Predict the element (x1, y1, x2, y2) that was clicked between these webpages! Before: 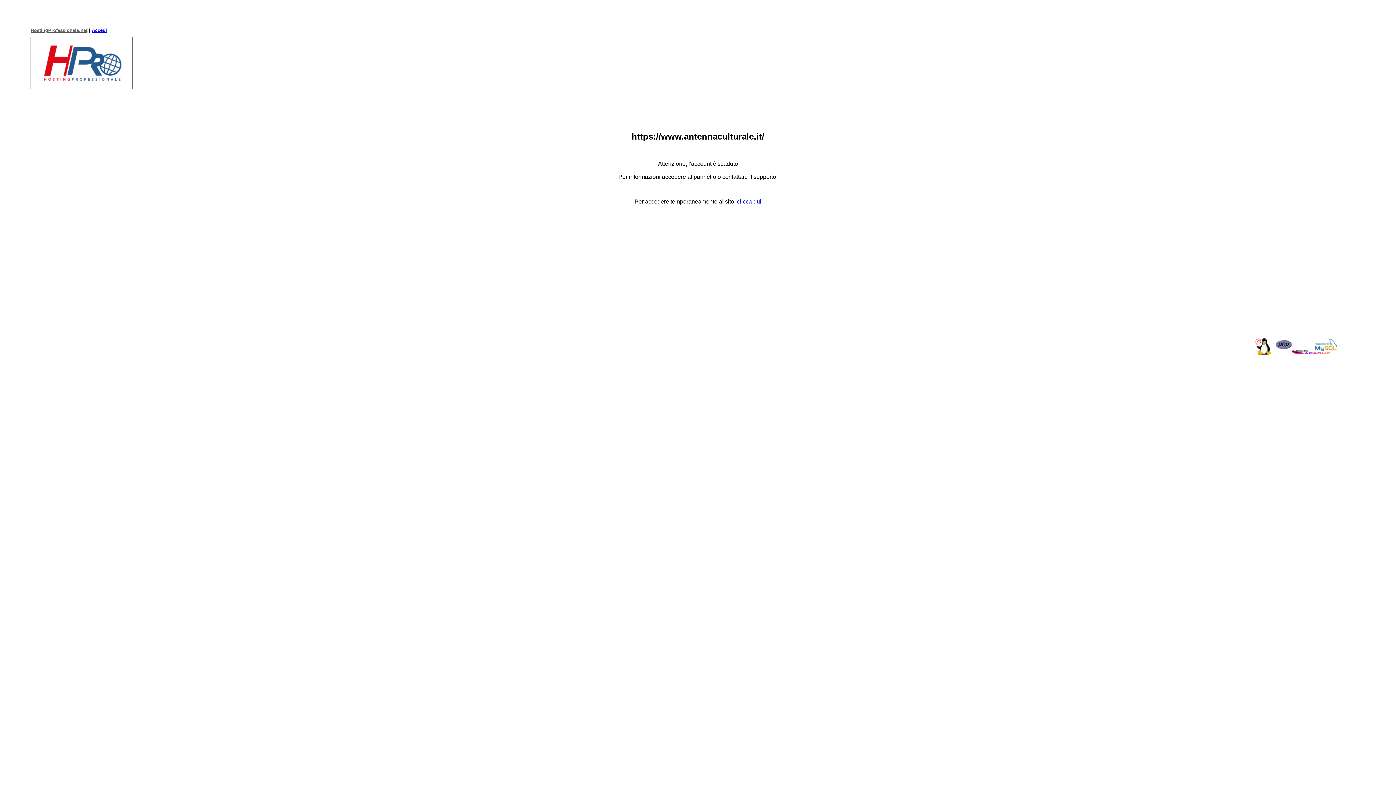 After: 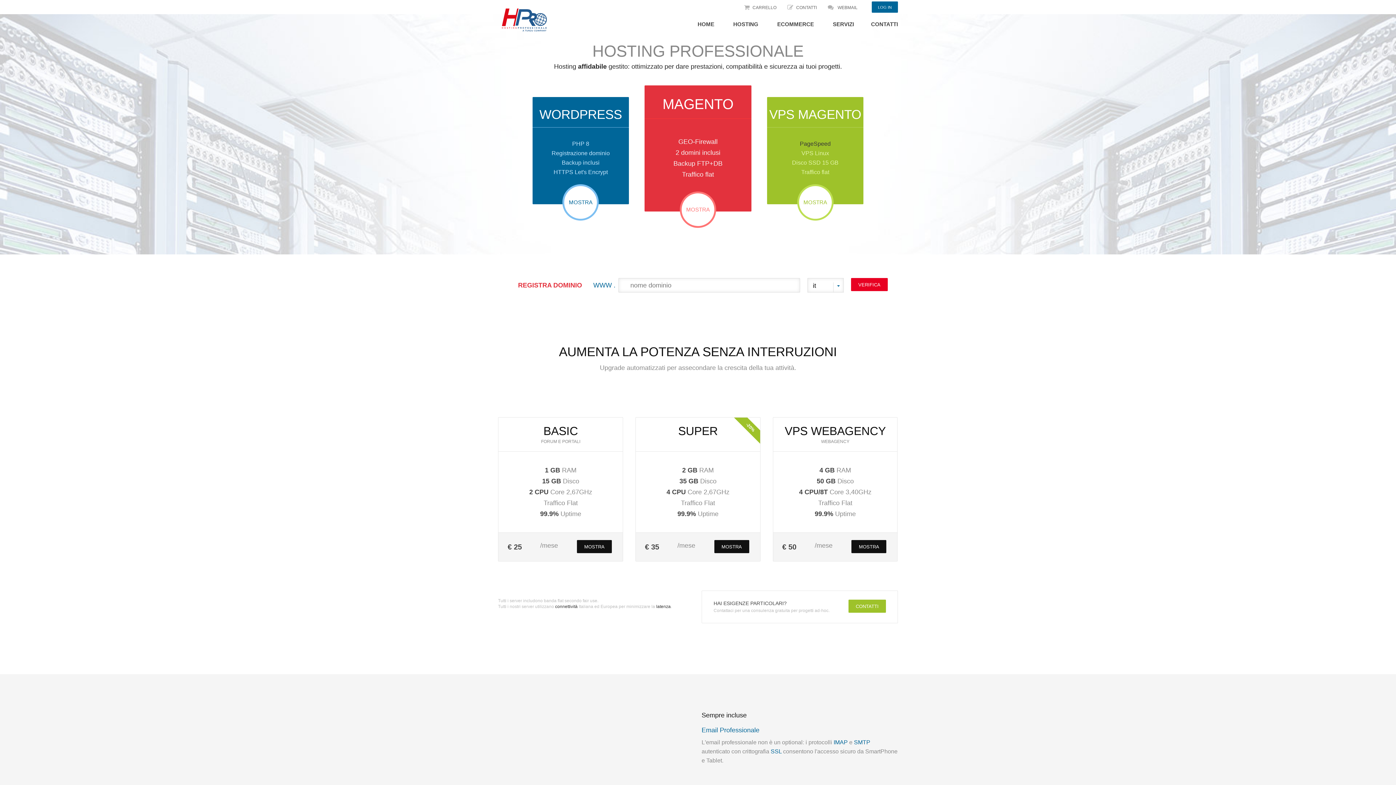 Action: label: HostingProfessionale.net bbox: (30, 27, 87, 33)